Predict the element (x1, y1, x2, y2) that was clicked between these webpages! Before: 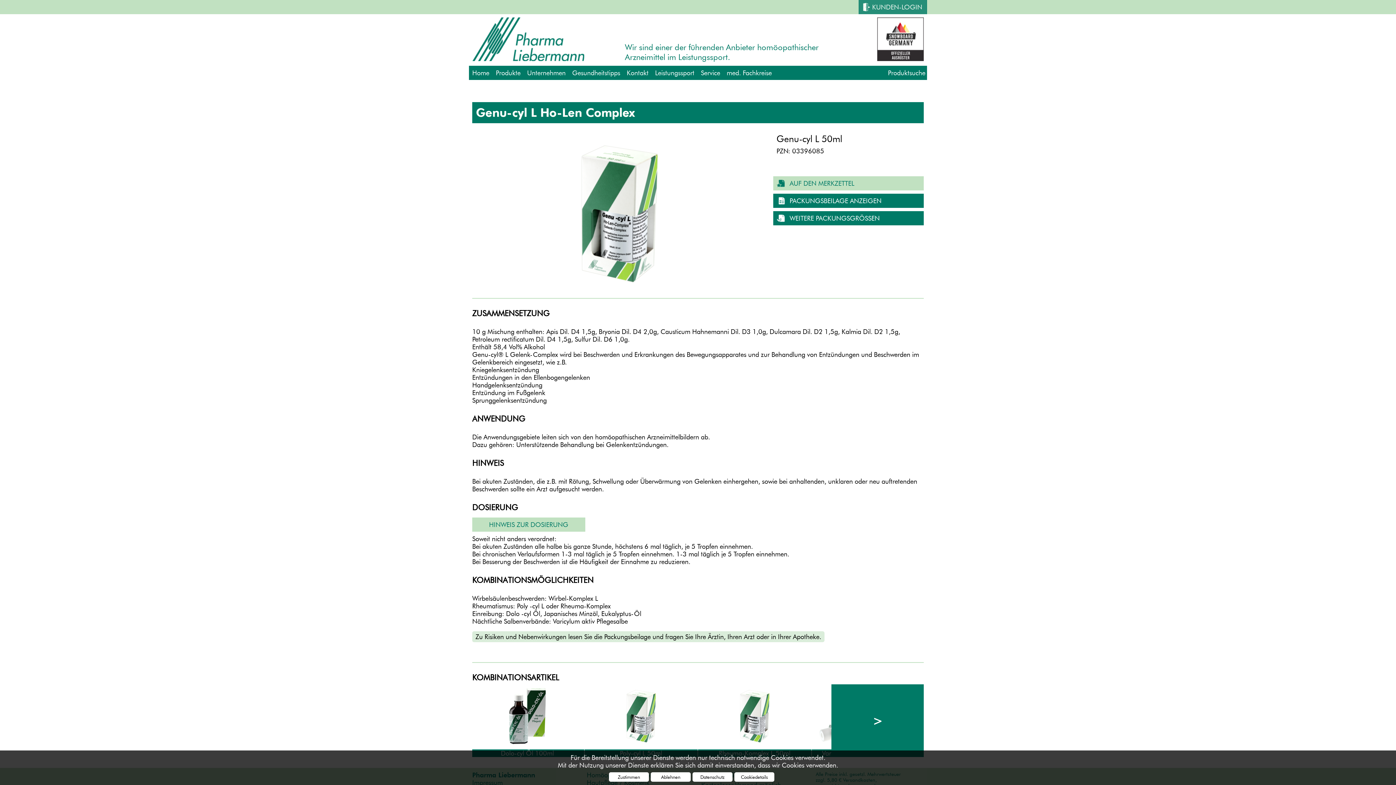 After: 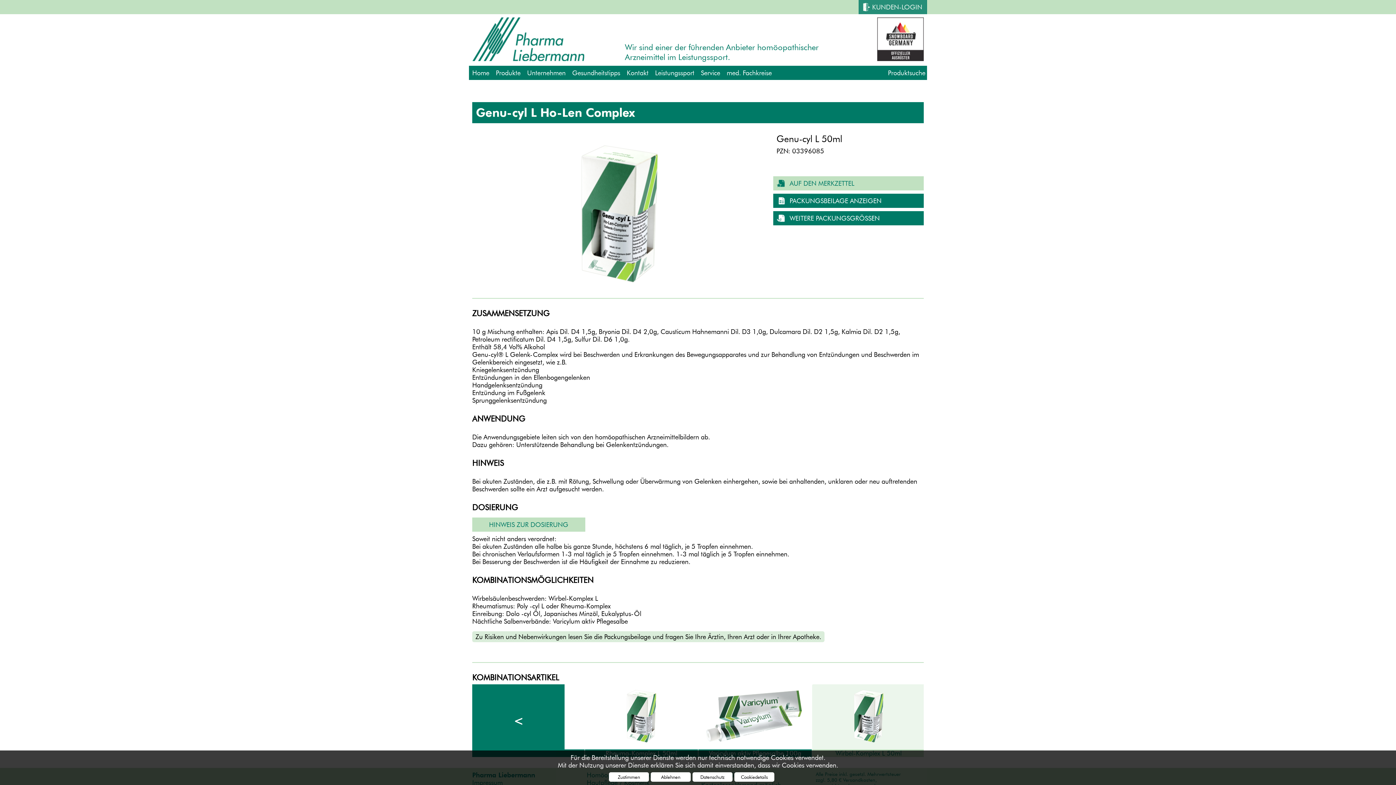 Action: label: > bbox: (831, 684, 924, 757)